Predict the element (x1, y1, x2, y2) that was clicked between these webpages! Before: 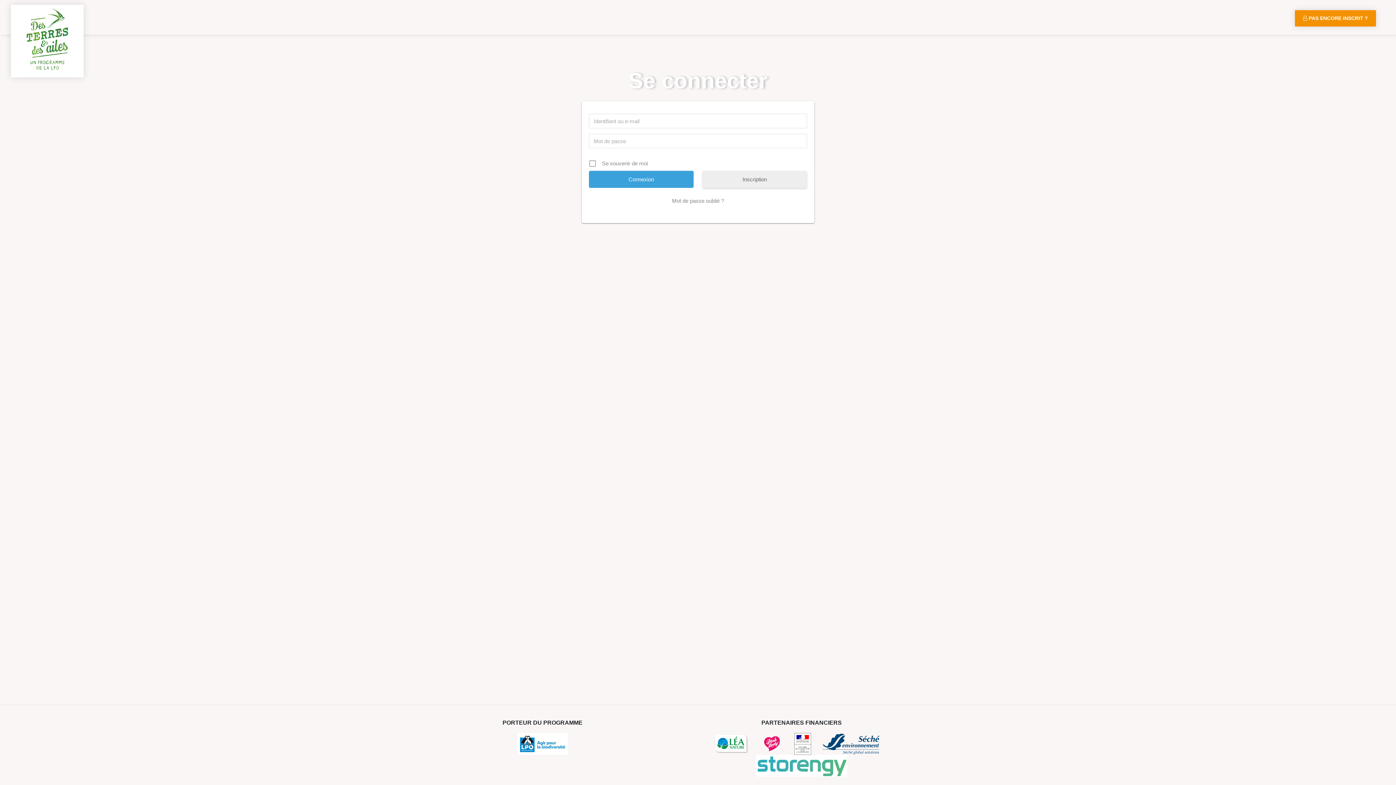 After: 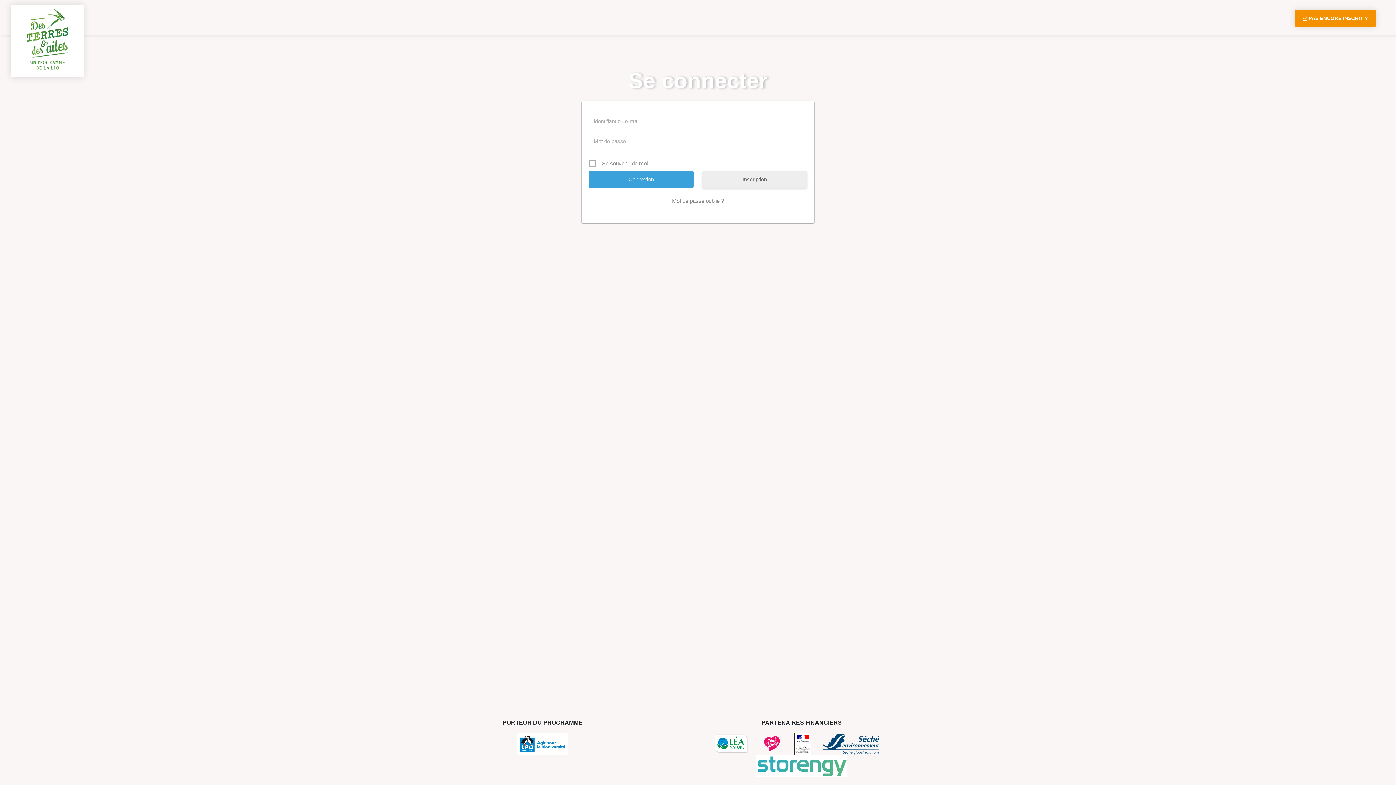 Action: bbox: (761, 740, 794, 746) label:  